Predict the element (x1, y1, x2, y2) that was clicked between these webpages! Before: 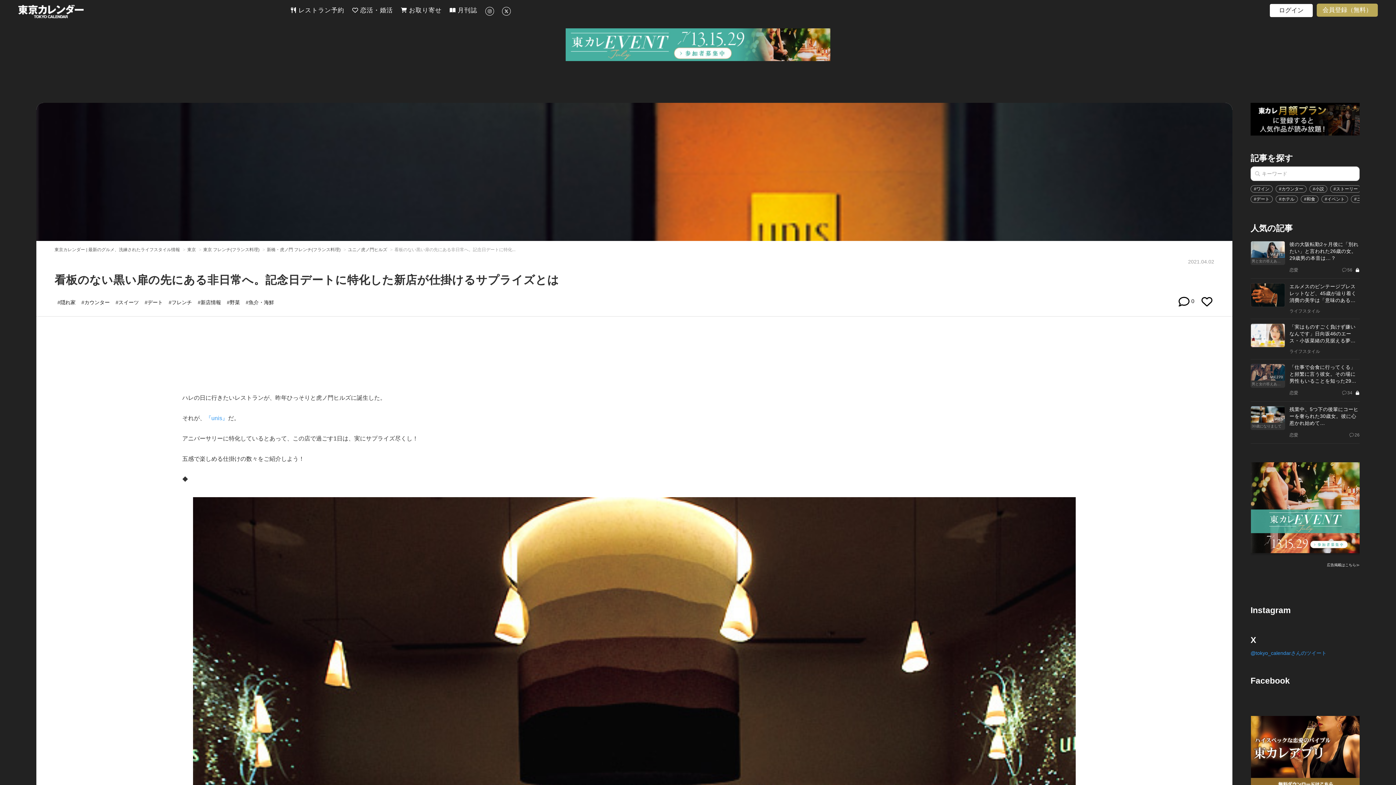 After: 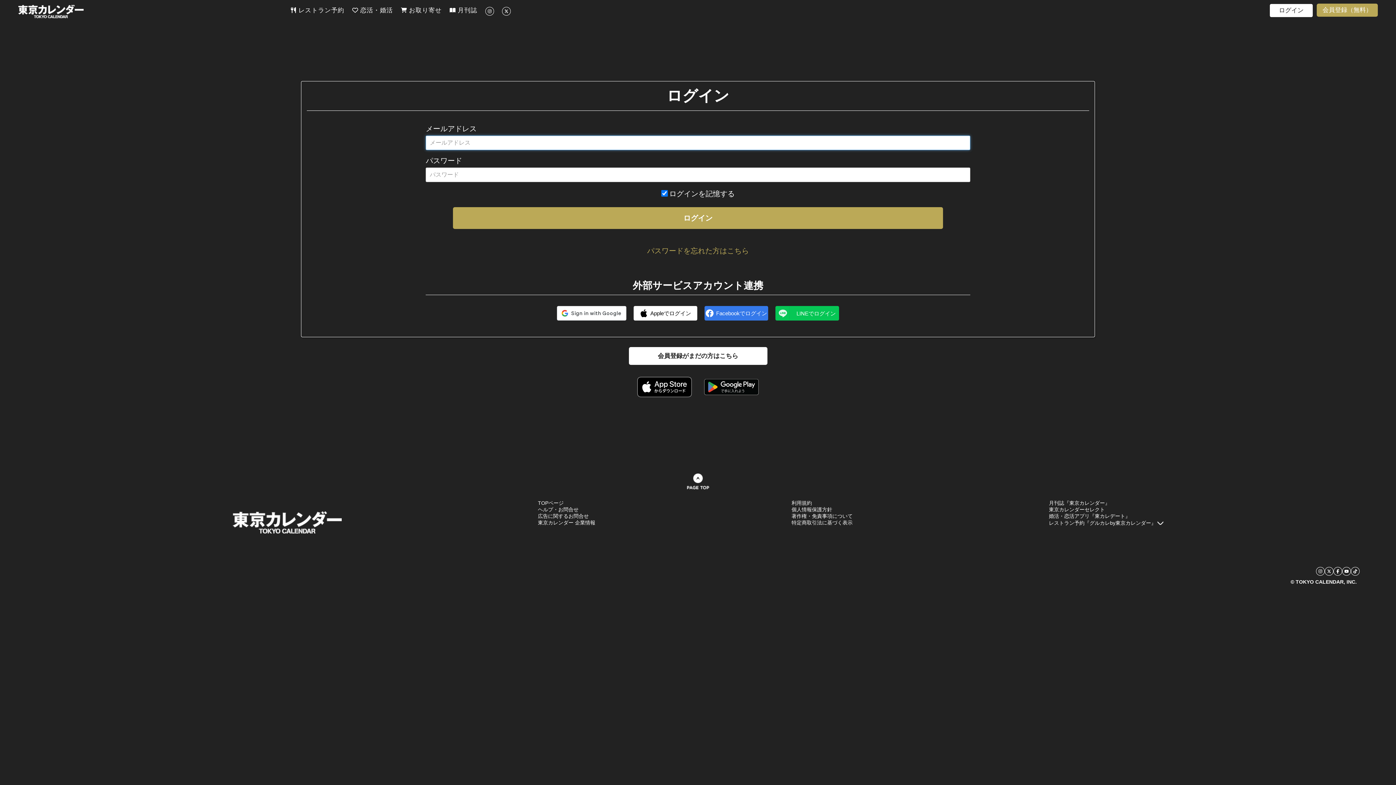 Action: bbox: (1200, 294, 1214, 309)